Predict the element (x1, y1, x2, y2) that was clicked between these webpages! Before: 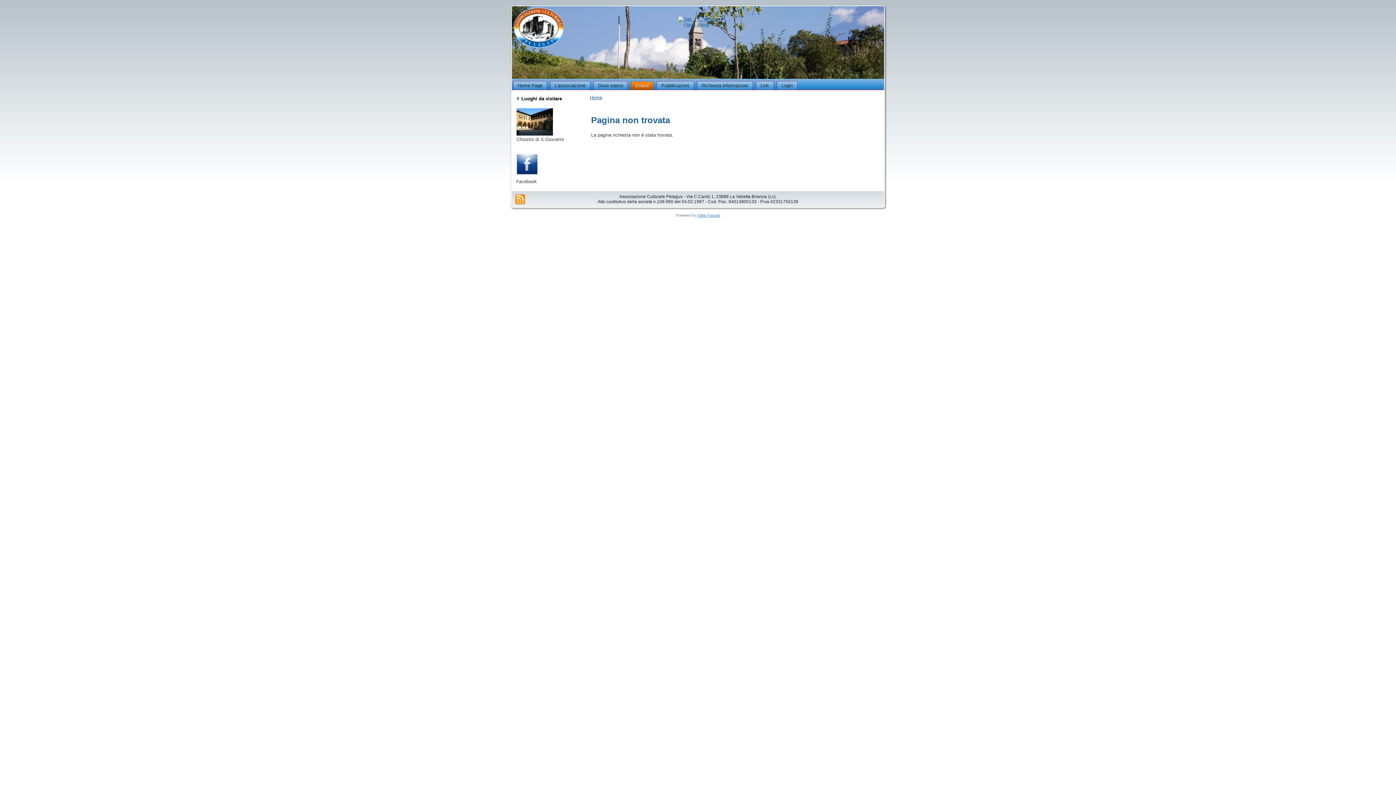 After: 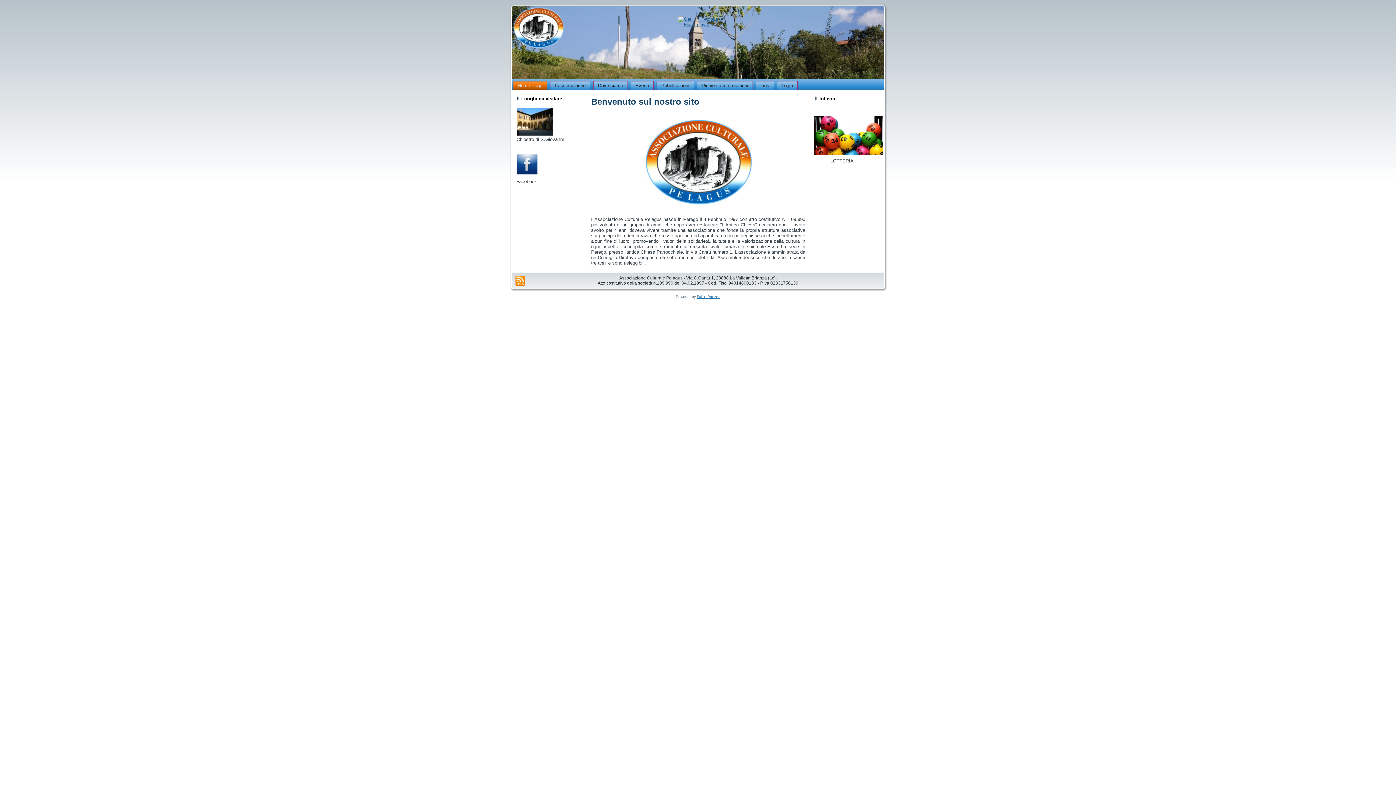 Action: bbox: (513, 81, 547, 90) label:  
 
Home Page